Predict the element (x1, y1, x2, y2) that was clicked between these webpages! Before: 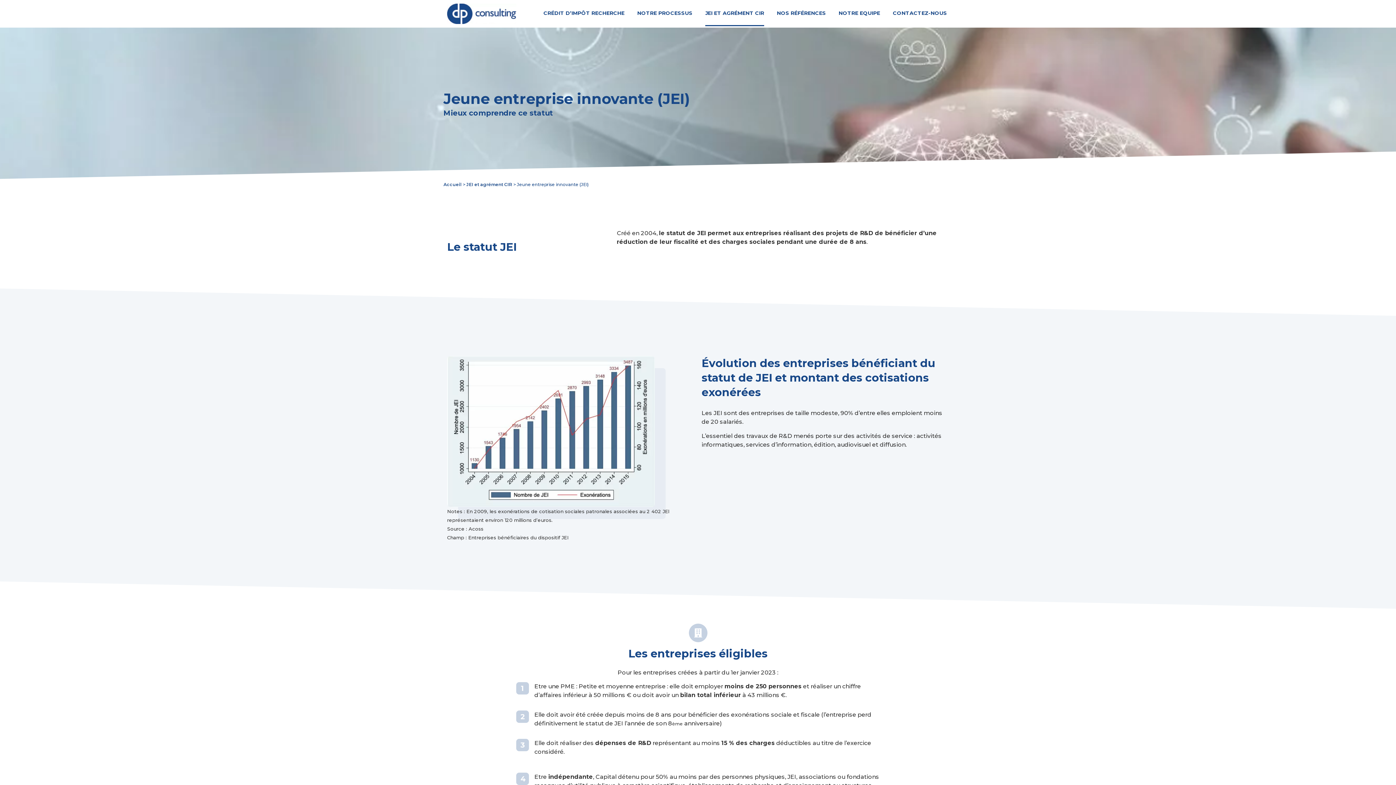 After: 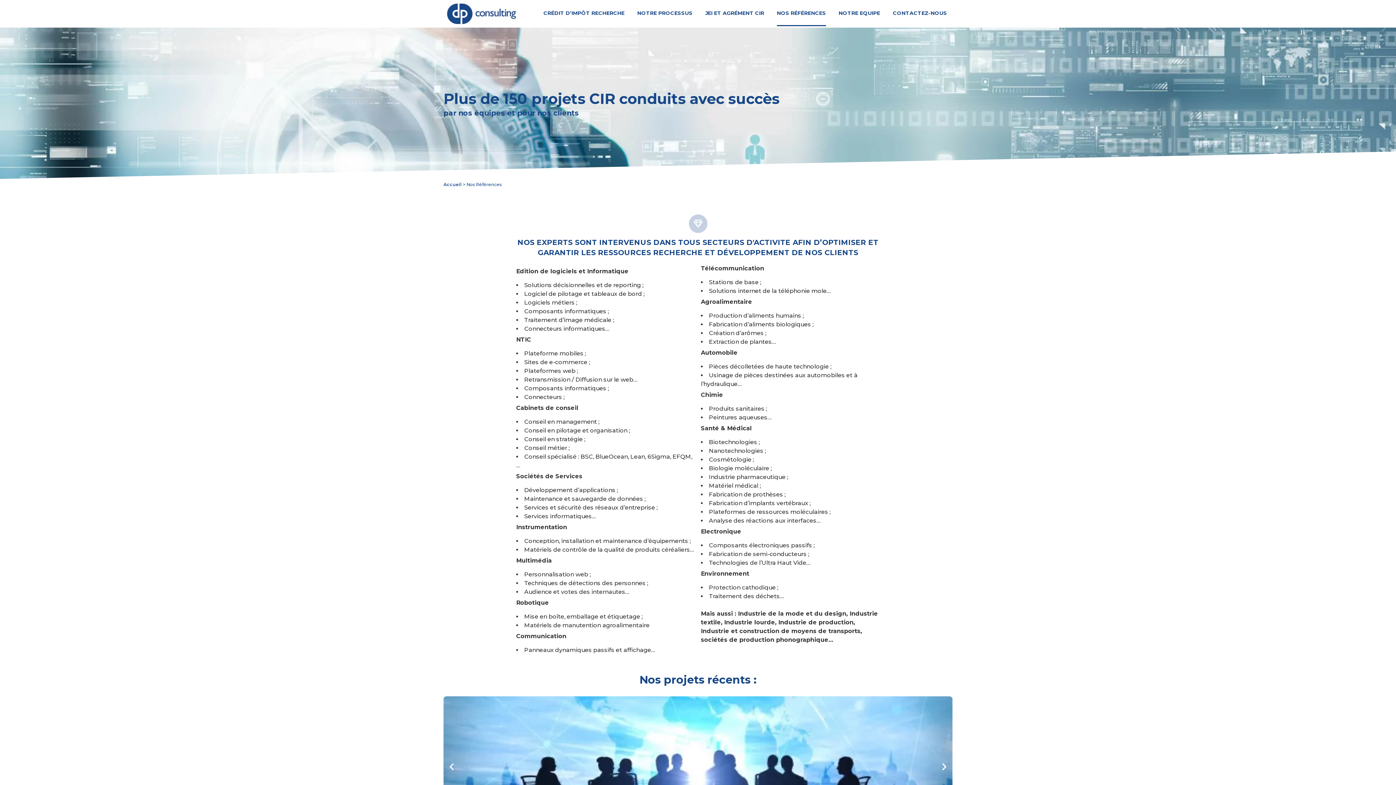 Action: label: NOS RÉFÉRENCES bbox: (777, 0, 826, 26)